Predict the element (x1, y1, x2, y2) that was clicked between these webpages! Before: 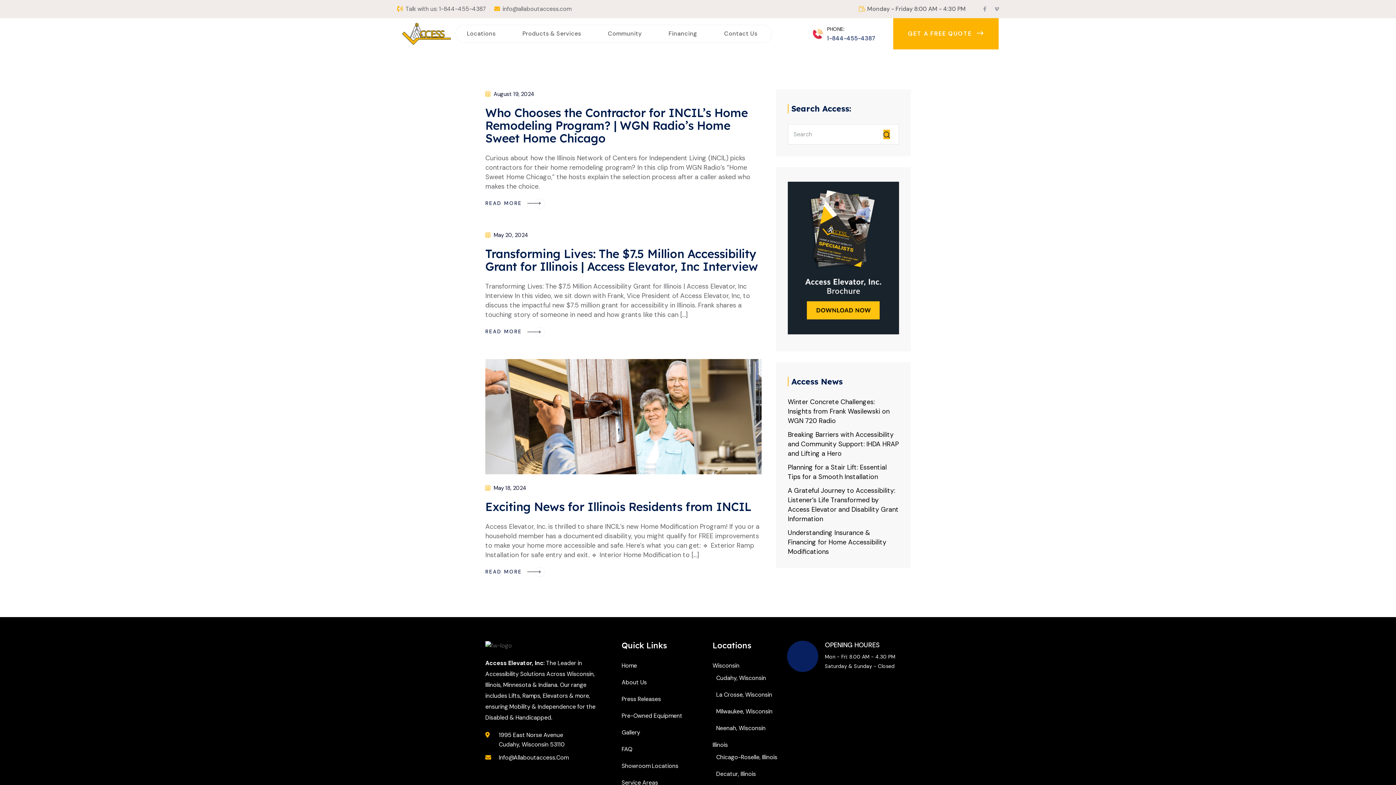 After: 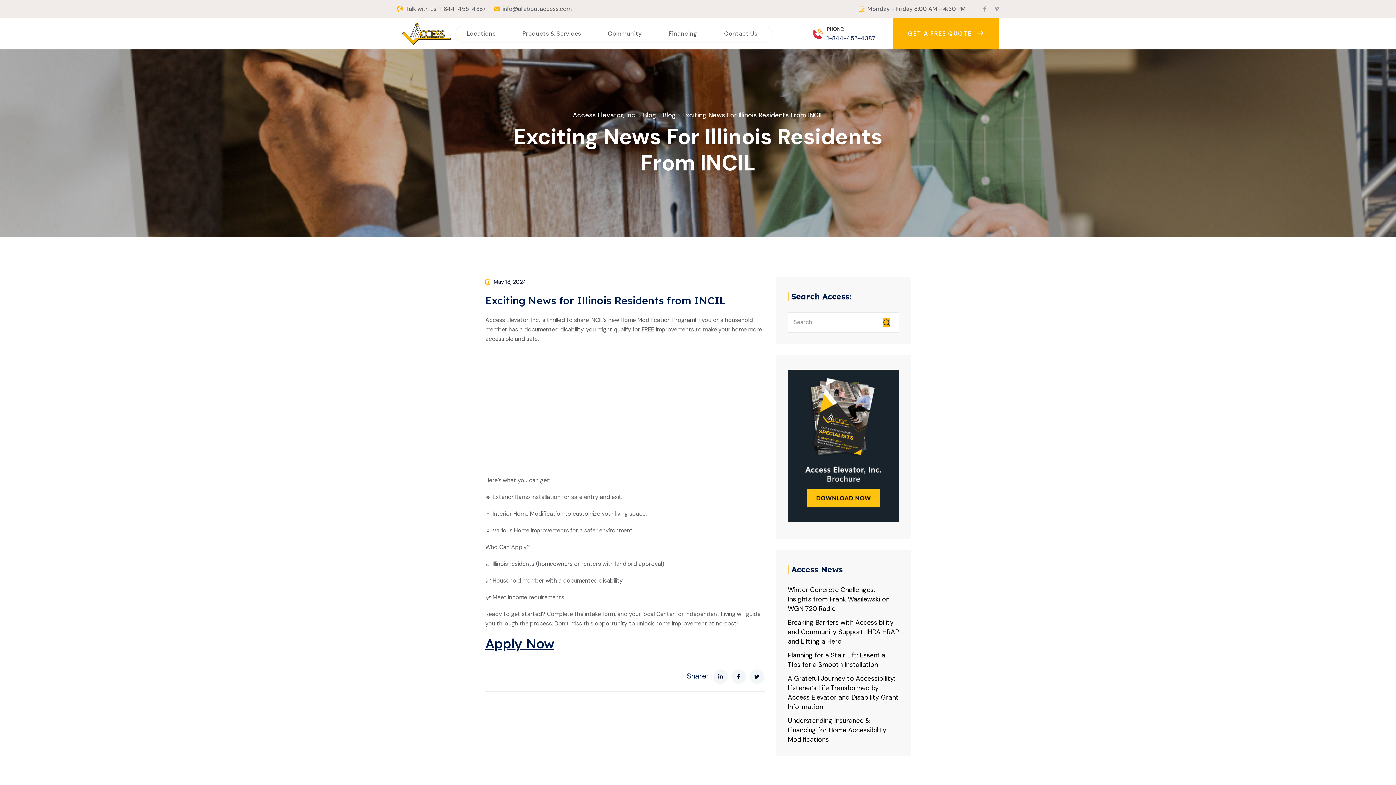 Action: bbox: (485, 499, 751, 514) label: Exciting News for Illinois Residents from INCIL